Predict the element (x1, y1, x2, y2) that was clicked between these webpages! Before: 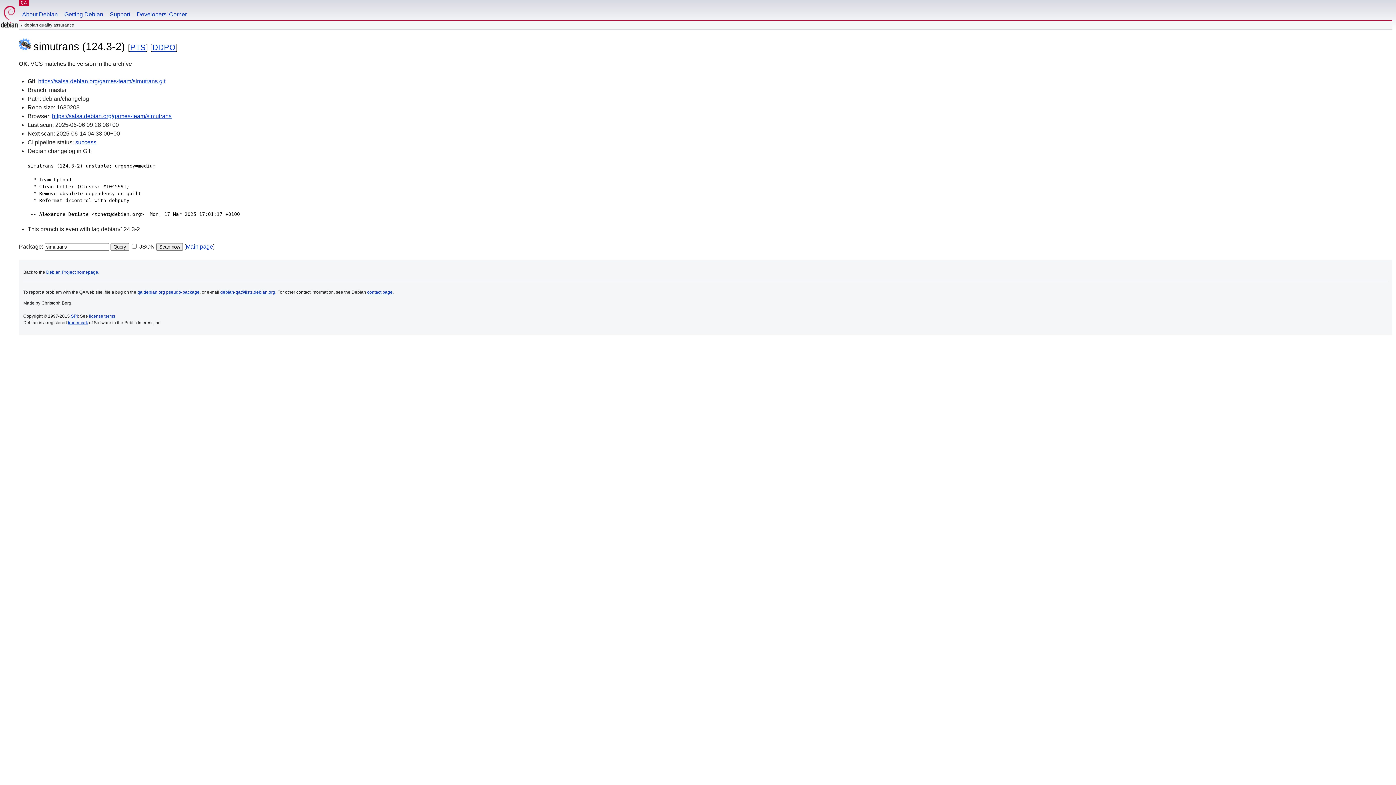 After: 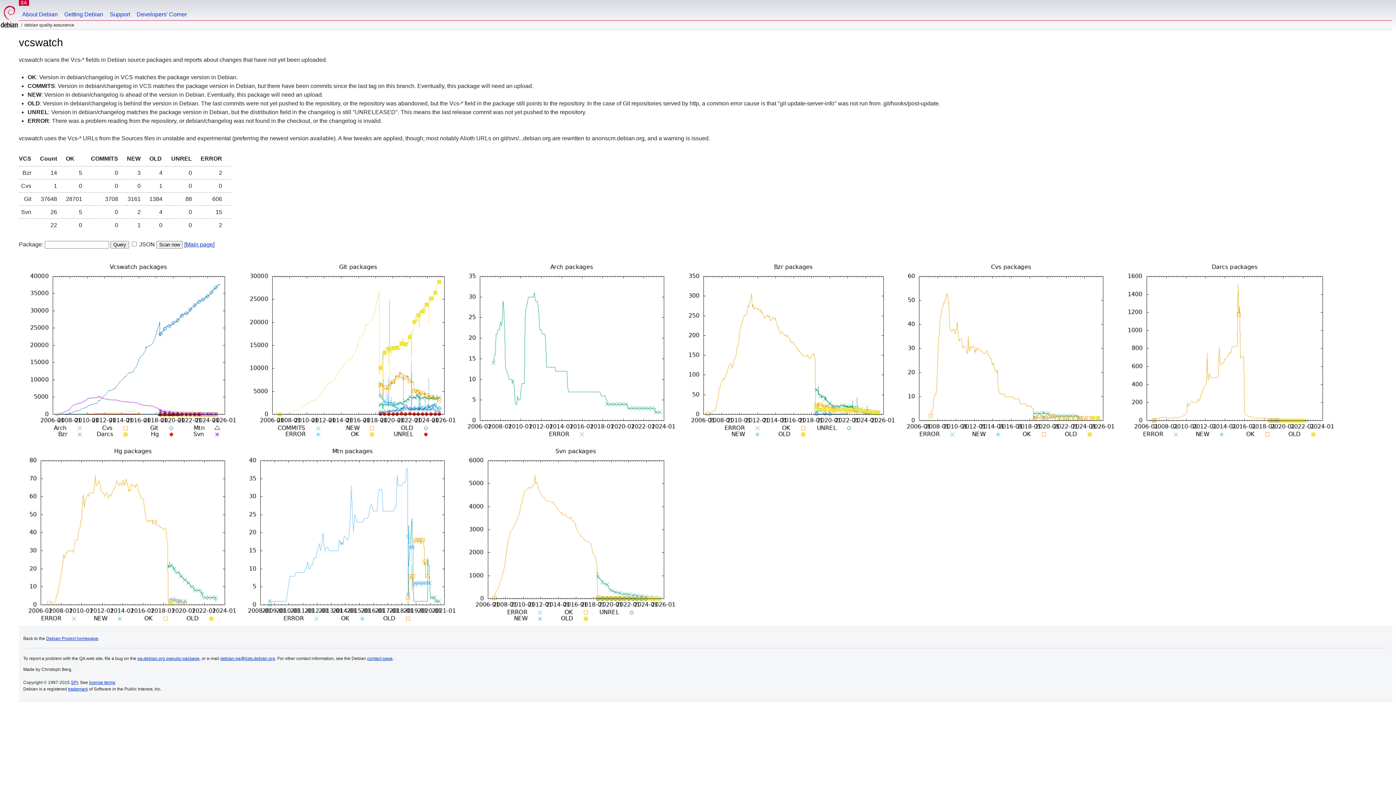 Action: label: Main page bbox: (185, 243, 213, 249)